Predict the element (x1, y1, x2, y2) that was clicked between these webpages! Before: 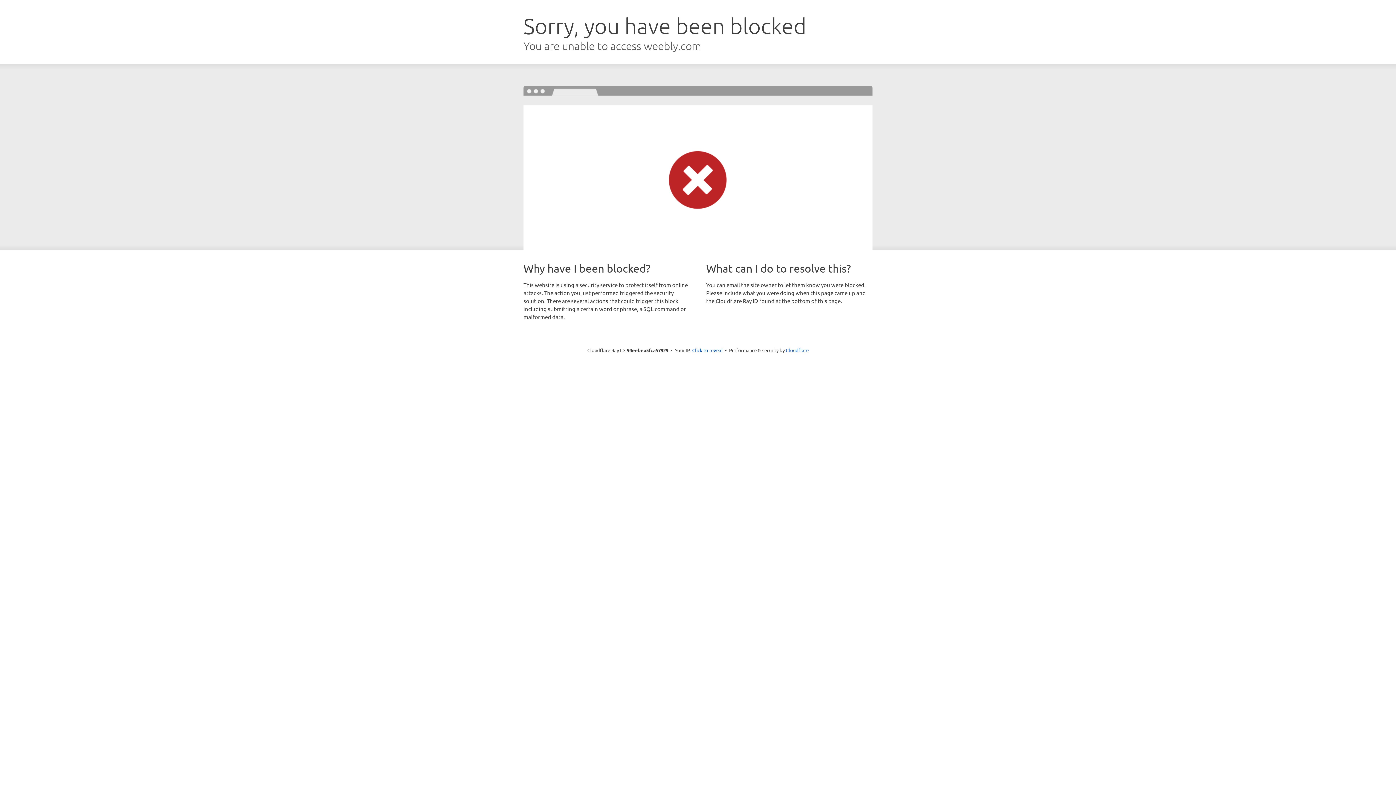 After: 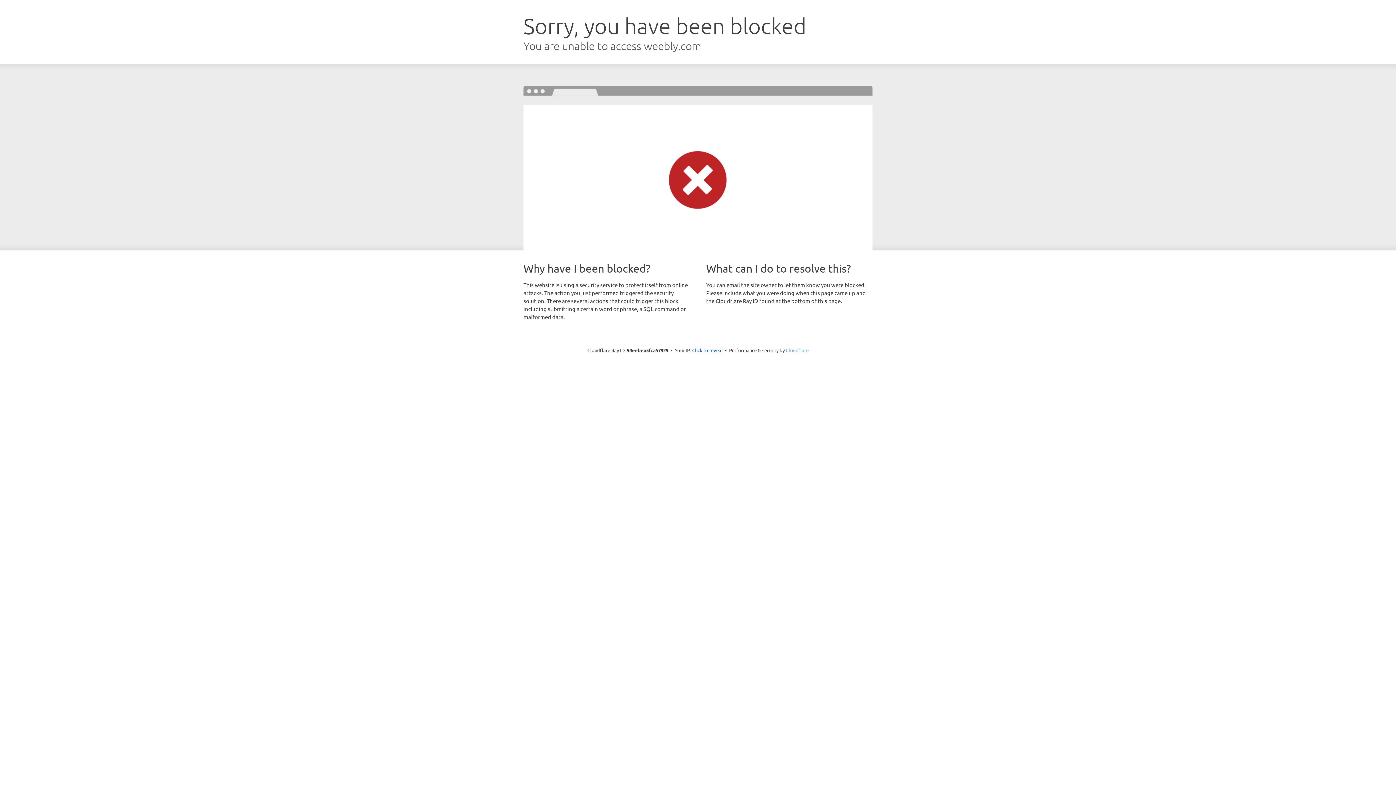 Action: bbox: (786, 347, 808, 353) label: Cloudflare